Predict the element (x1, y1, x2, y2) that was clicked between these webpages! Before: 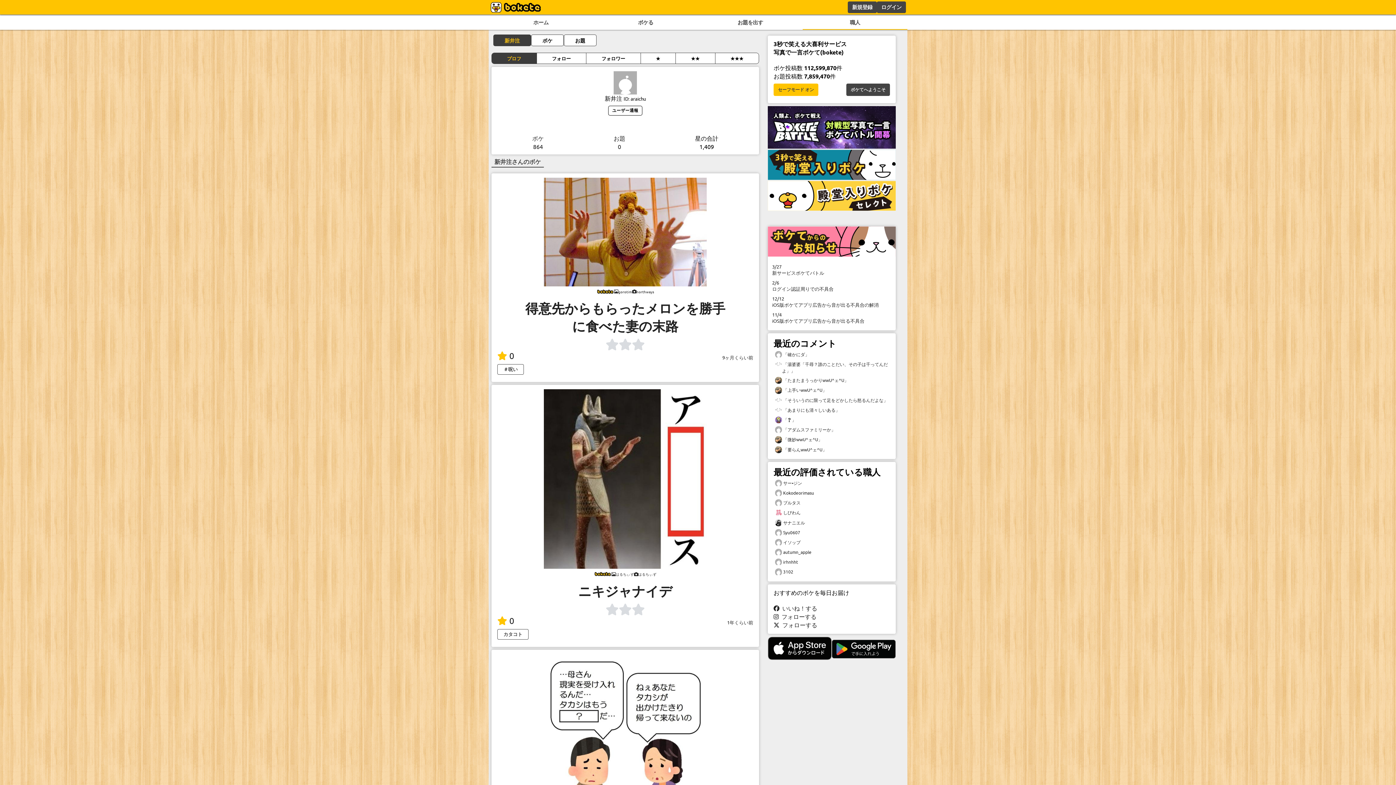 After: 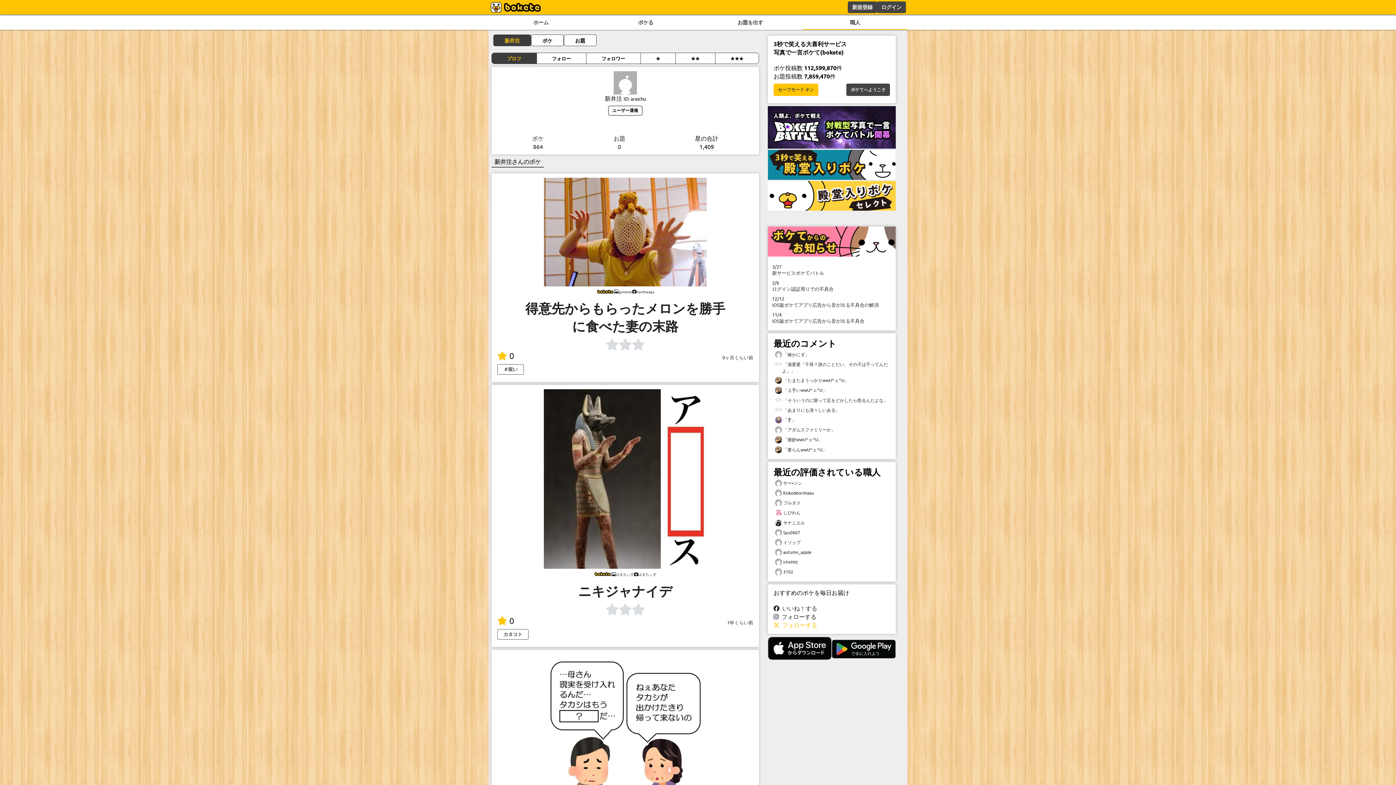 Action: label:   フォローする bbox: (773, 621, 817, 628)